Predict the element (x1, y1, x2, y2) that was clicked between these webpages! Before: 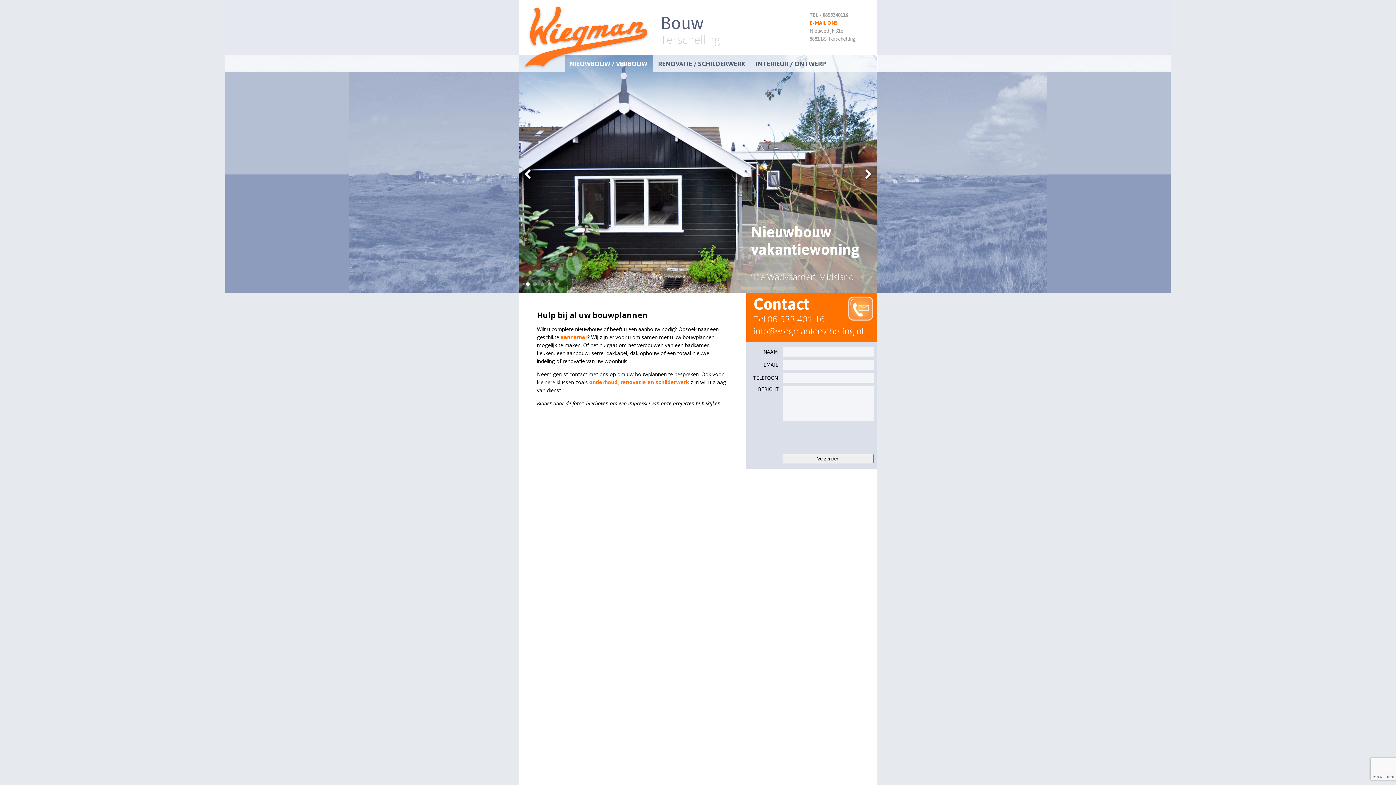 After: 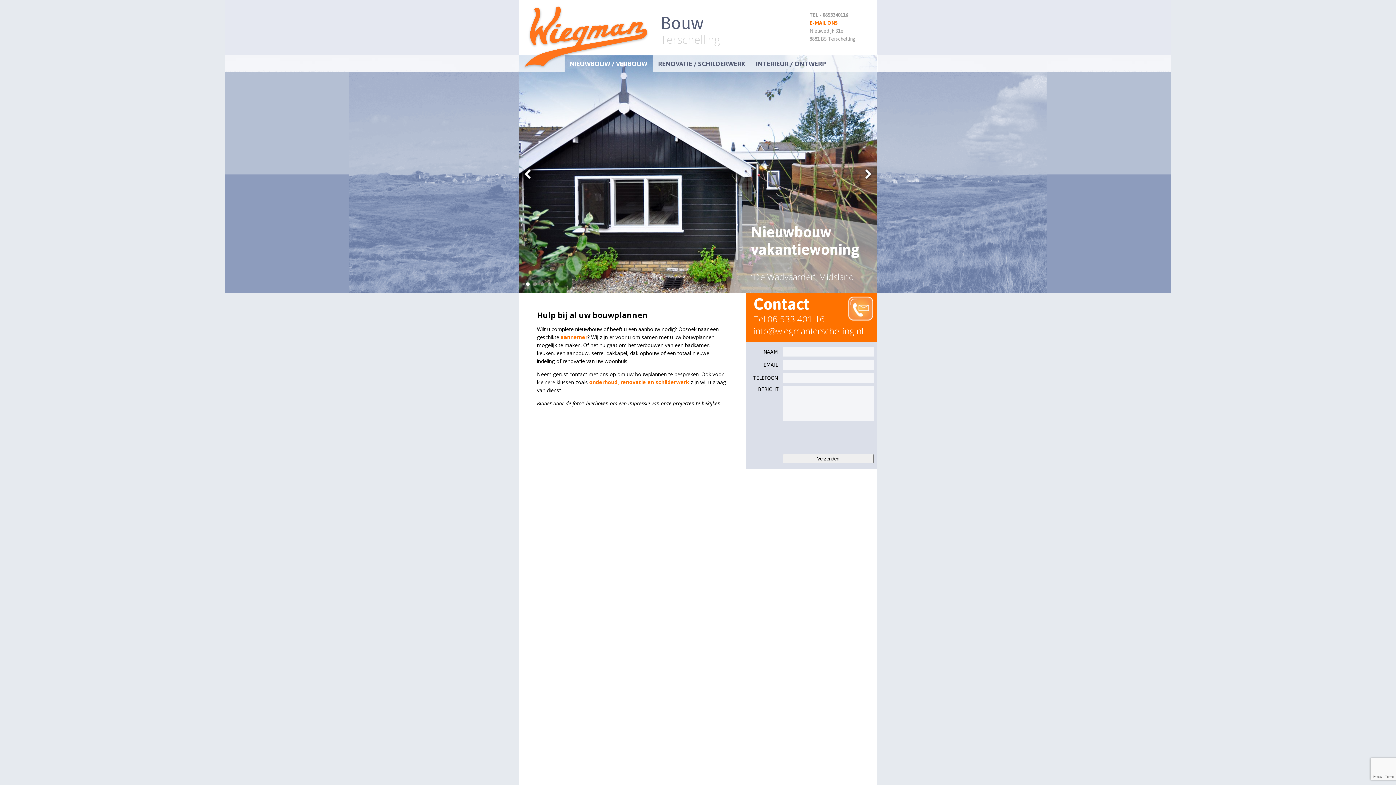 Action: label: NIEUWBOUW / VERBOUW bbox: (564, 54, 652, 72)